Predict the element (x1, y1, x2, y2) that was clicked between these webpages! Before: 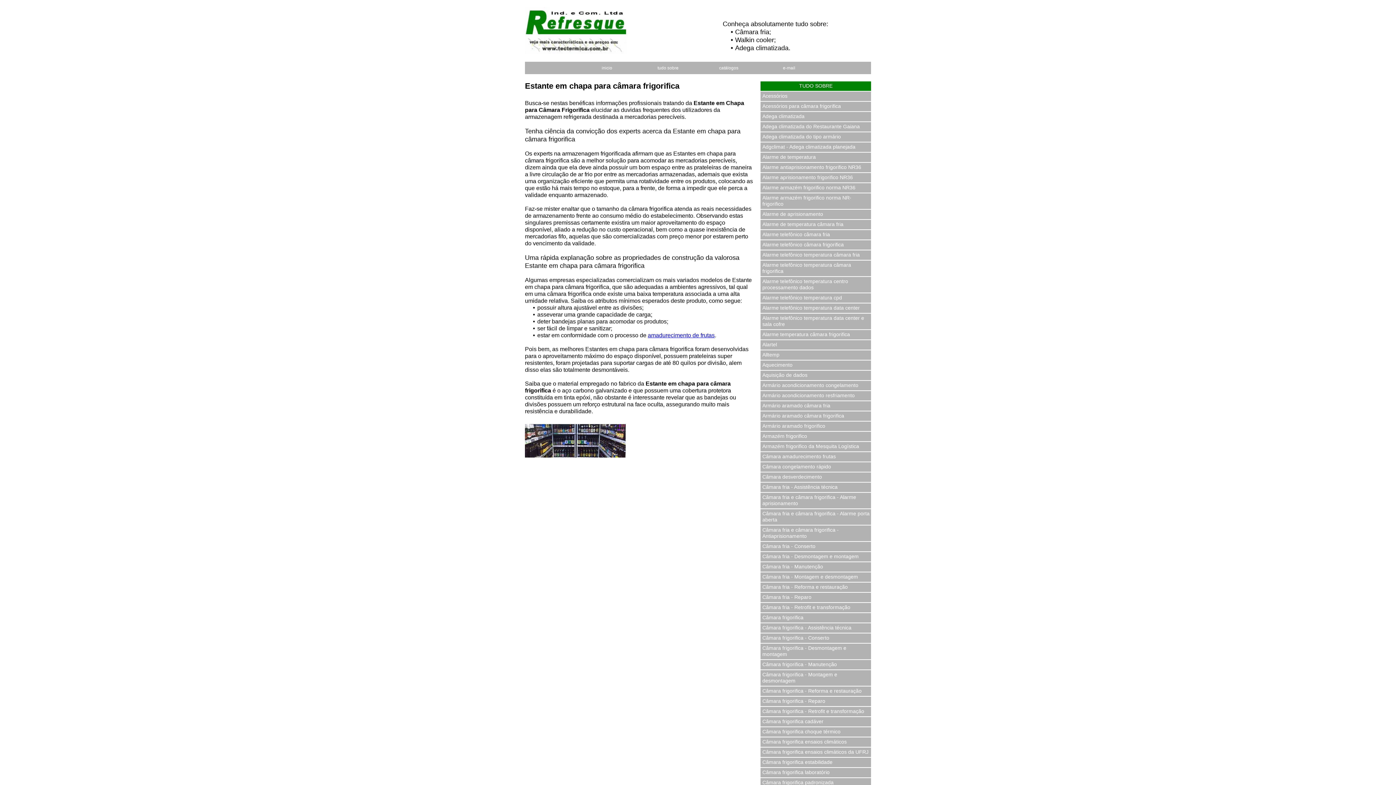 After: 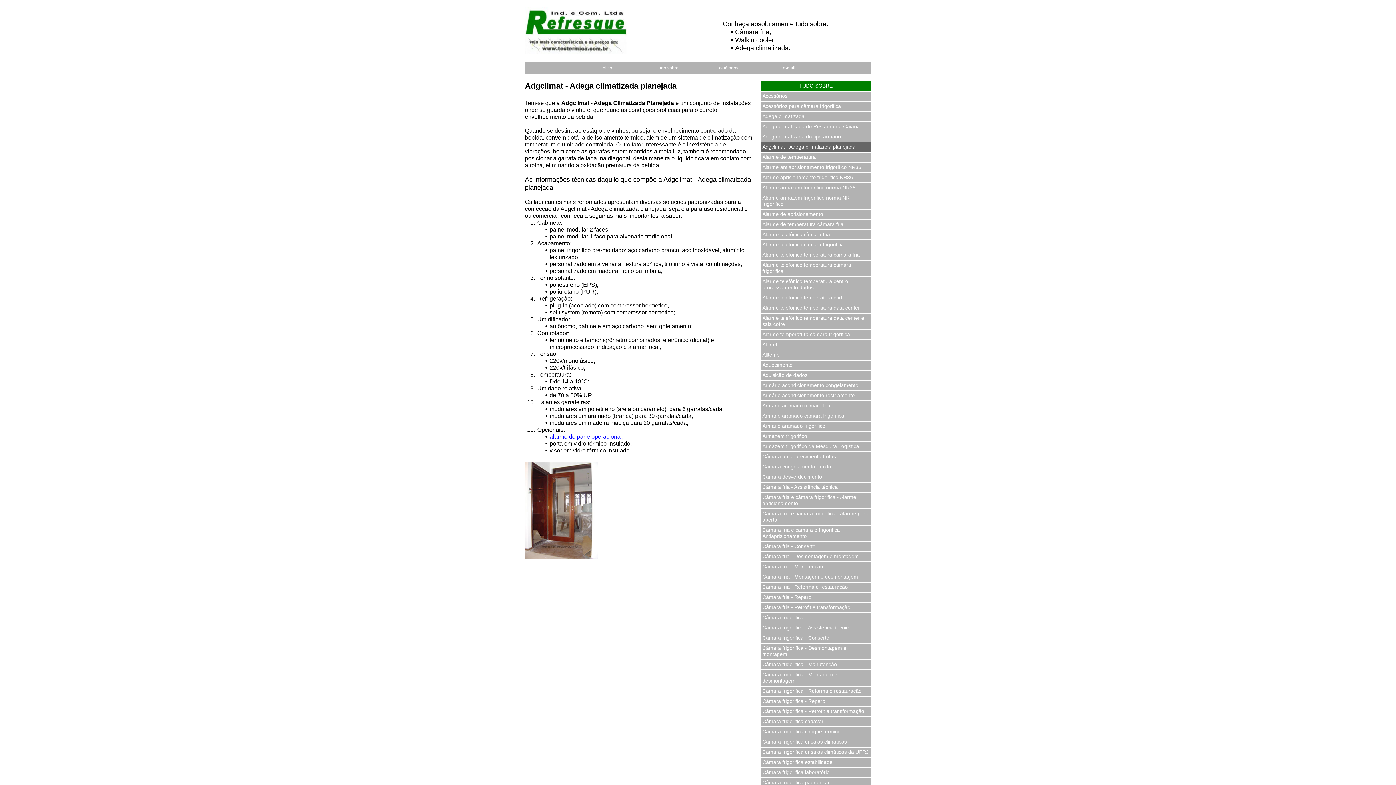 Action: bbox: (760, 142, 871, 152) label: Adgclimat - Adega climatizada planejada